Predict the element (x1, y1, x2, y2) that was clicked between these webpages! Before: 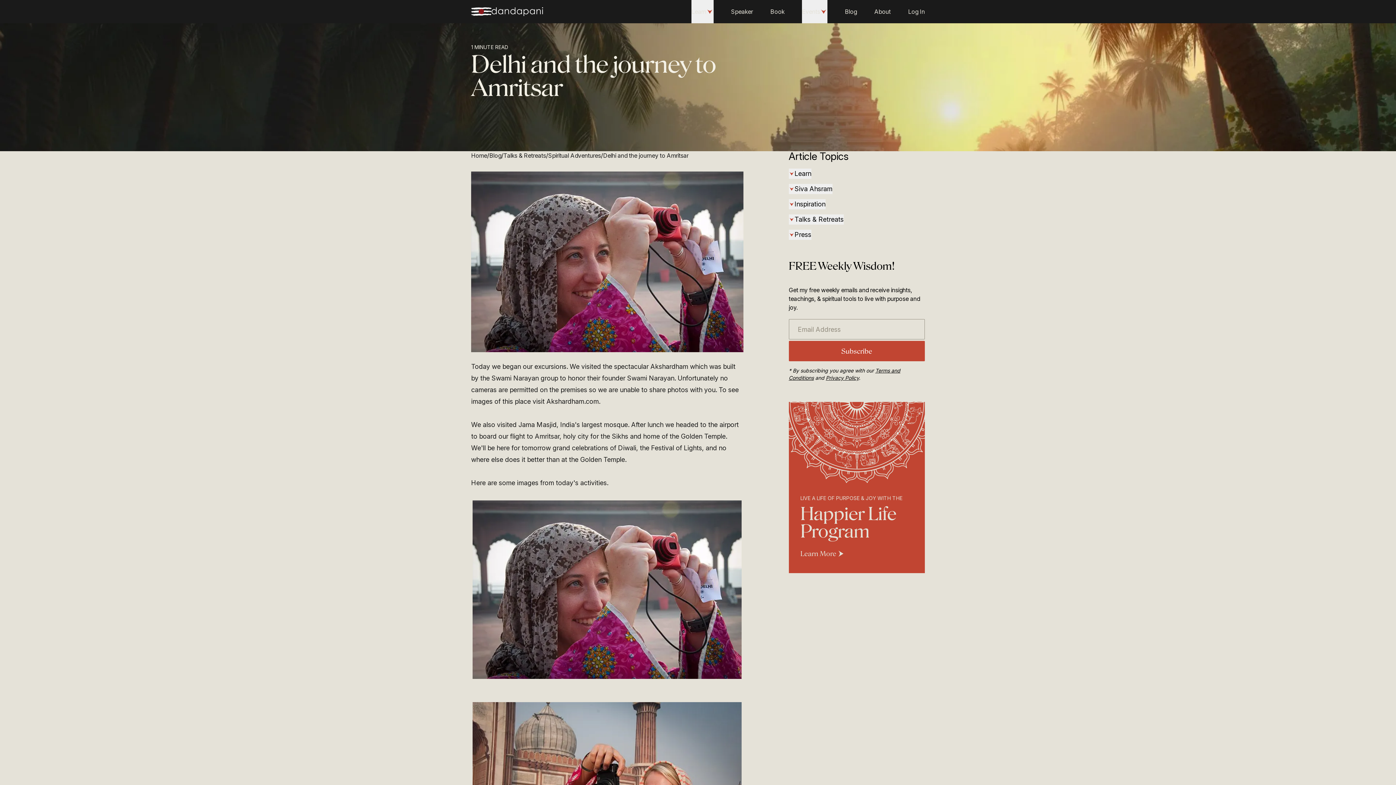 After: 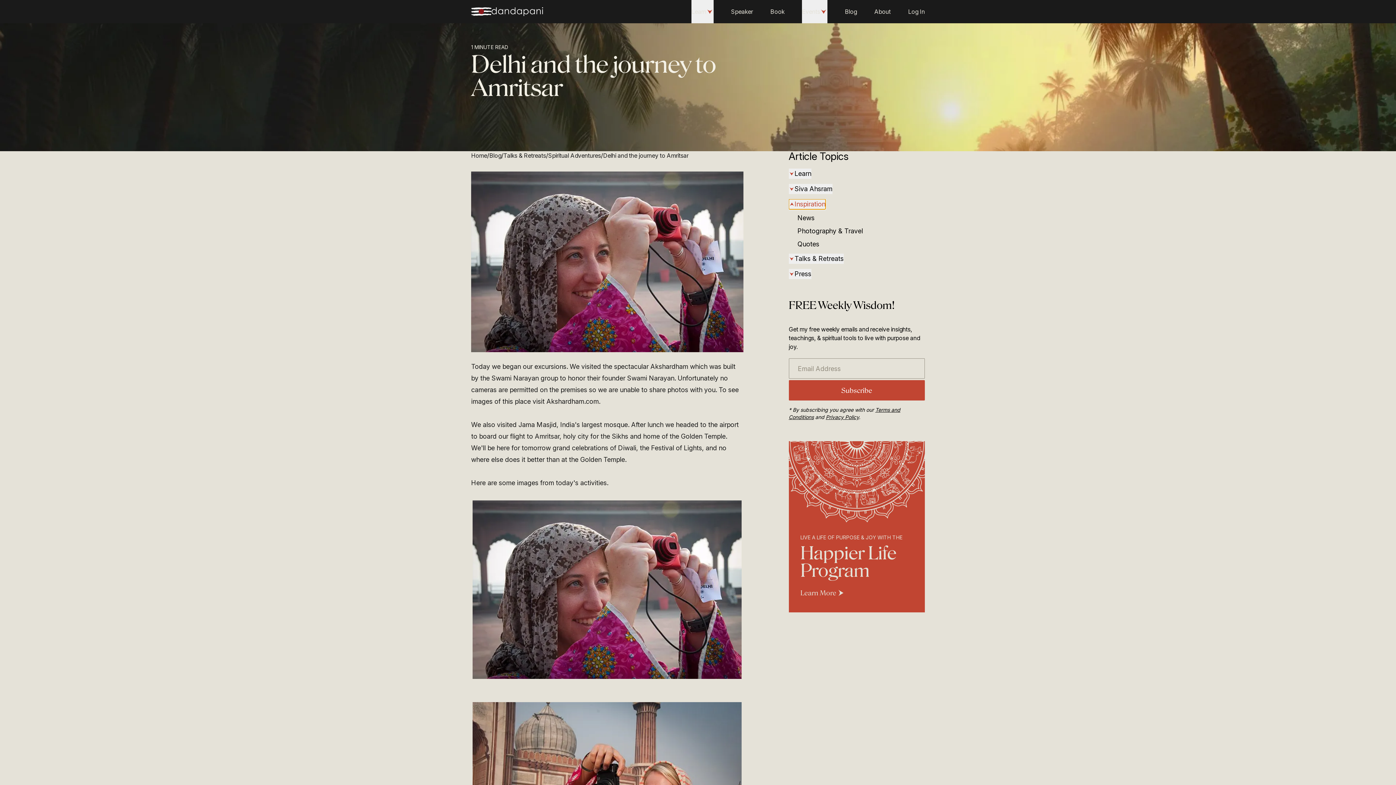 Action: bbox: (788, 199, 825, 209) label: Inspiration